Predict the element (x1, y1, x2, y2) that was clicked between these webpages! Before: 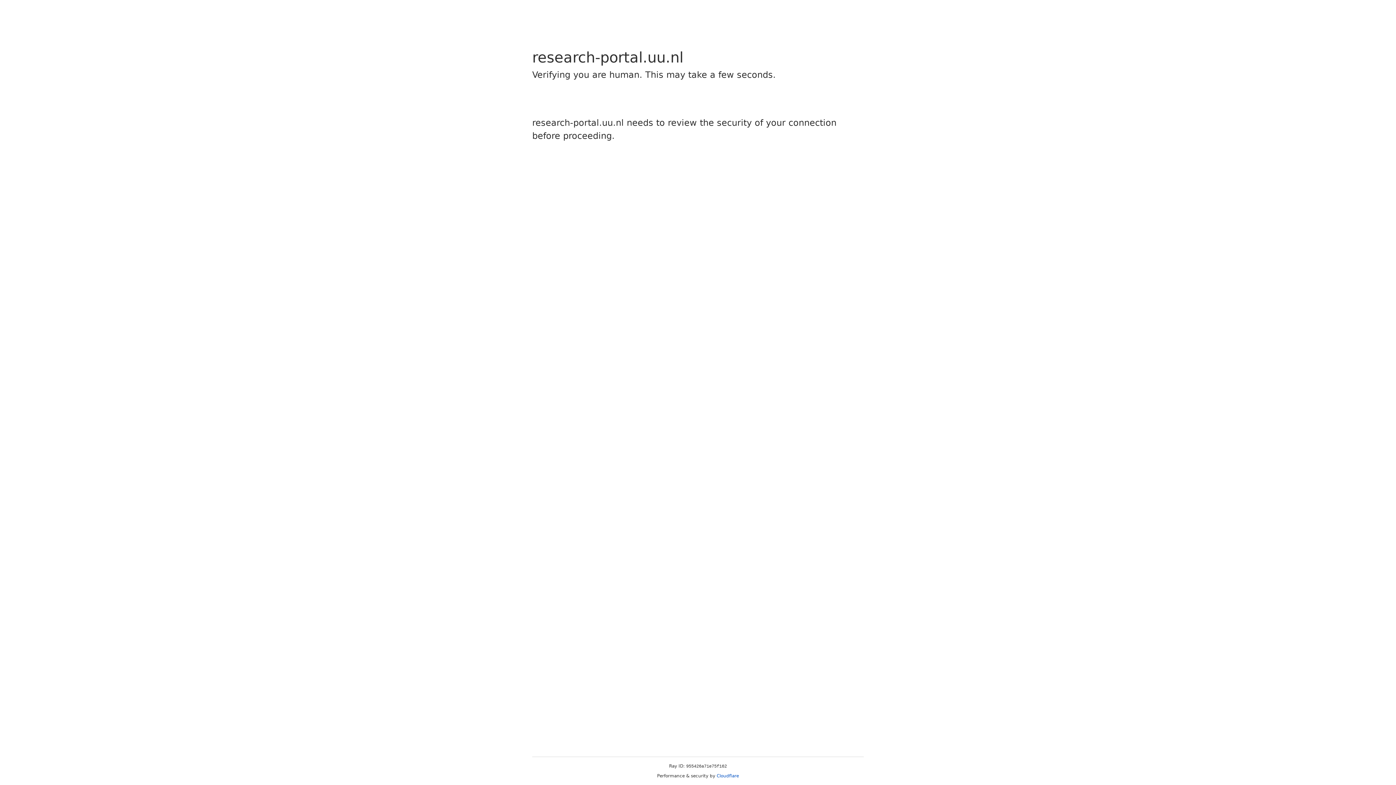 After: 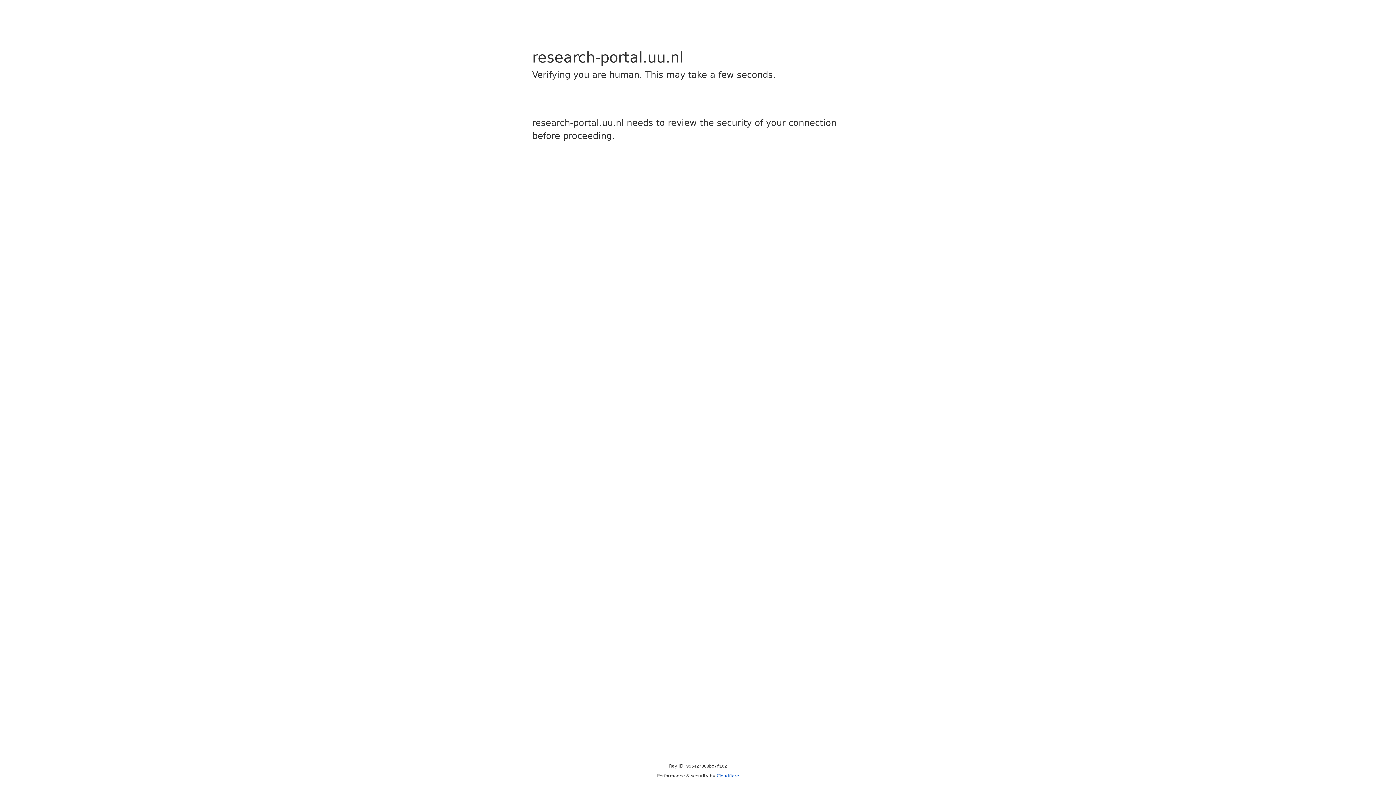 Action: label: Cloudflare bbox: (716, 773, 739, 778)